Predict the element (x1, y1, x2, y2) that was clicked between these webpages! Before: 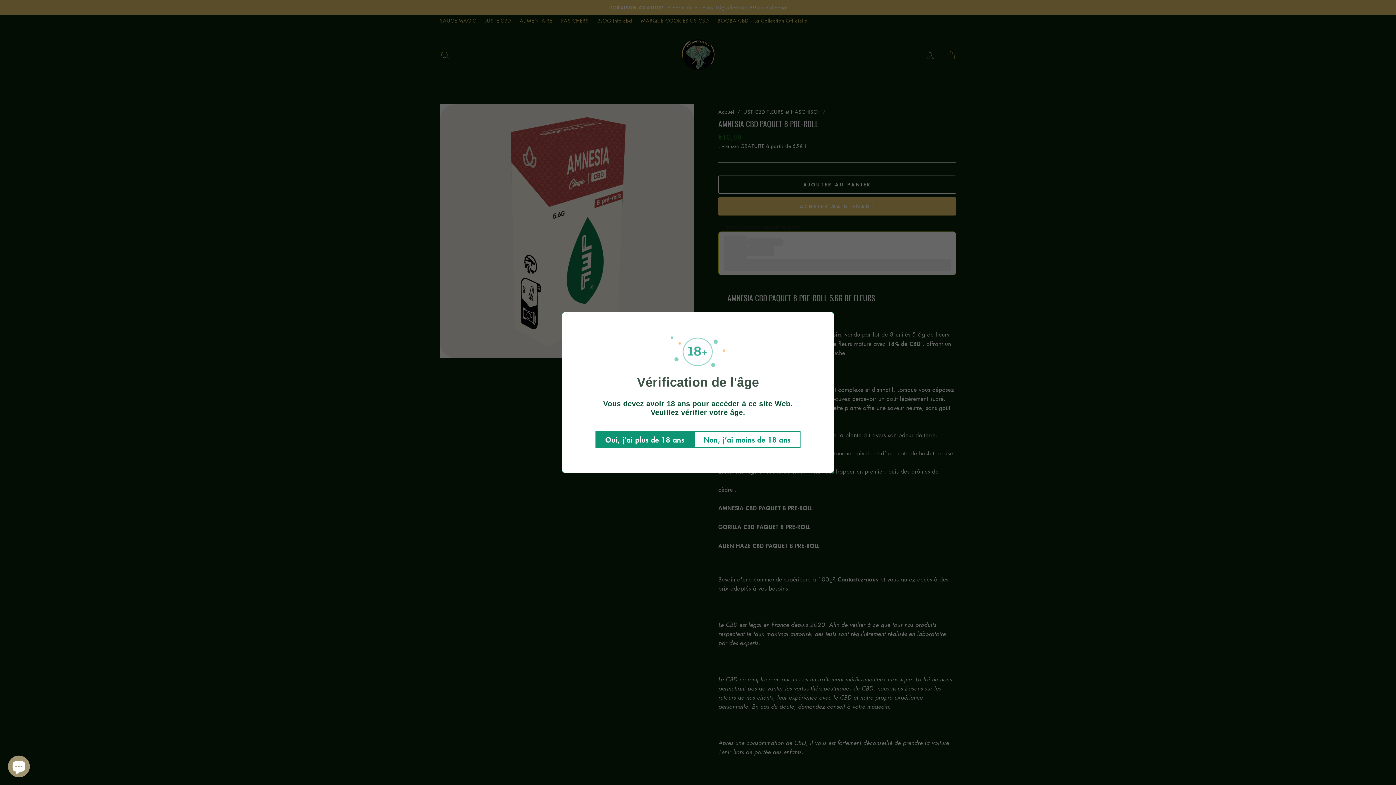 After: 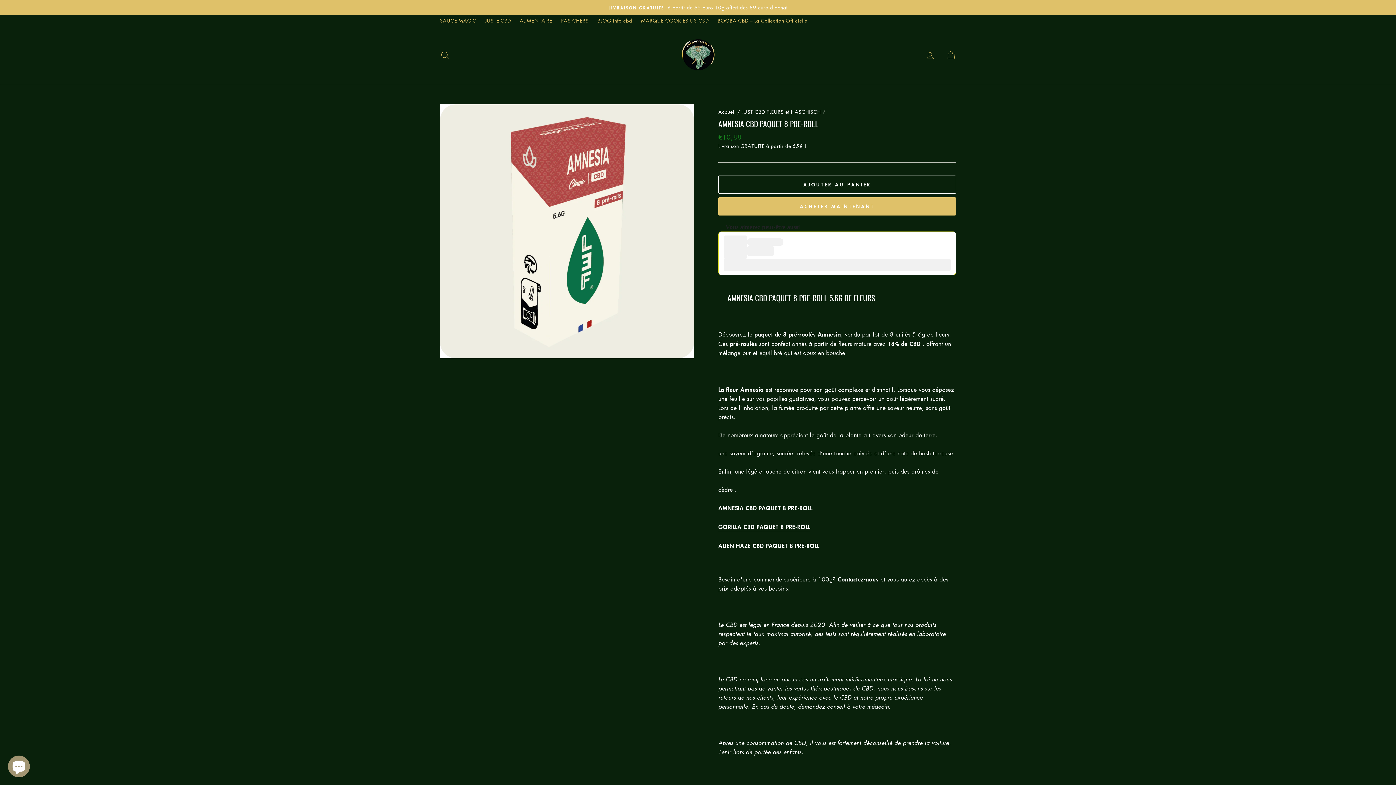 Action: bbox: (595, 431, 694, 448) label: Oui, j’ai plus de 18 ans